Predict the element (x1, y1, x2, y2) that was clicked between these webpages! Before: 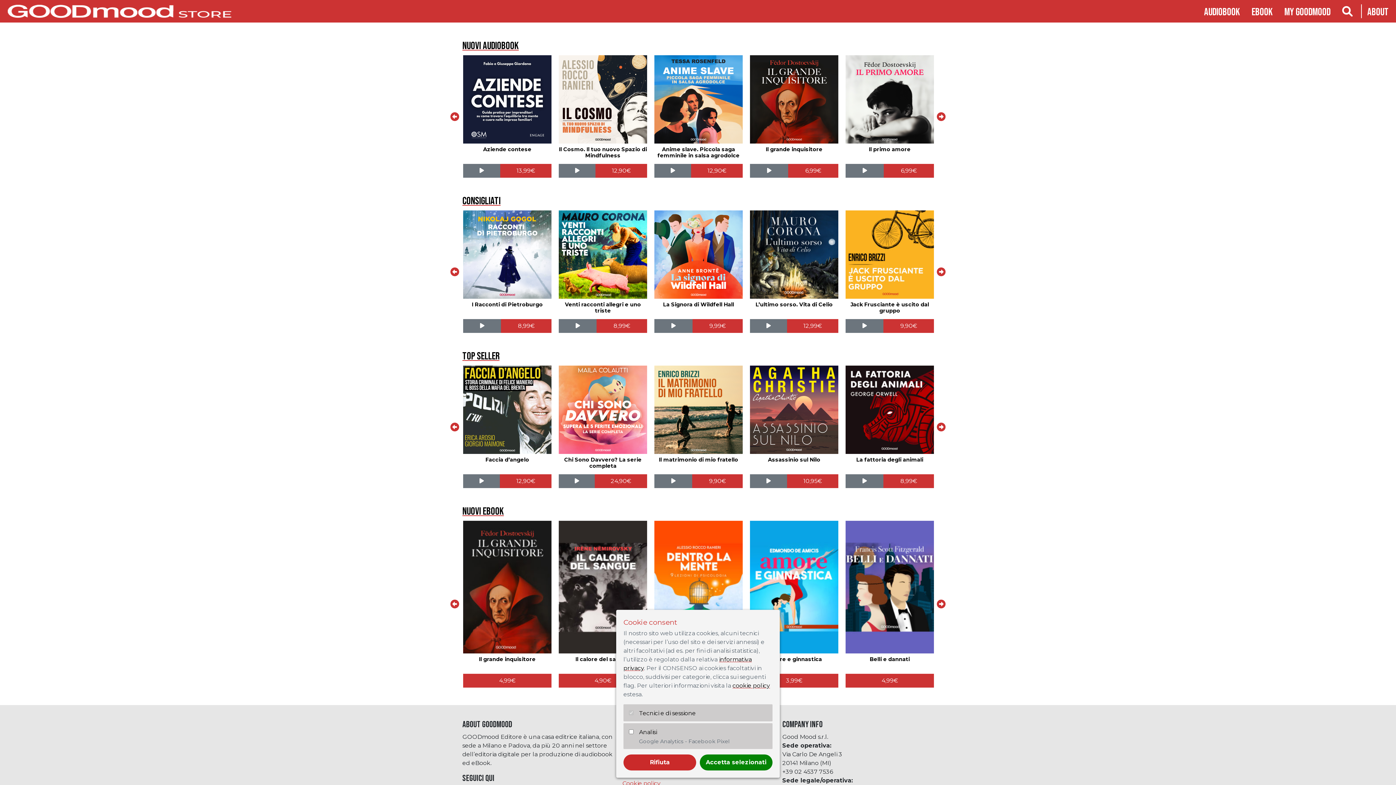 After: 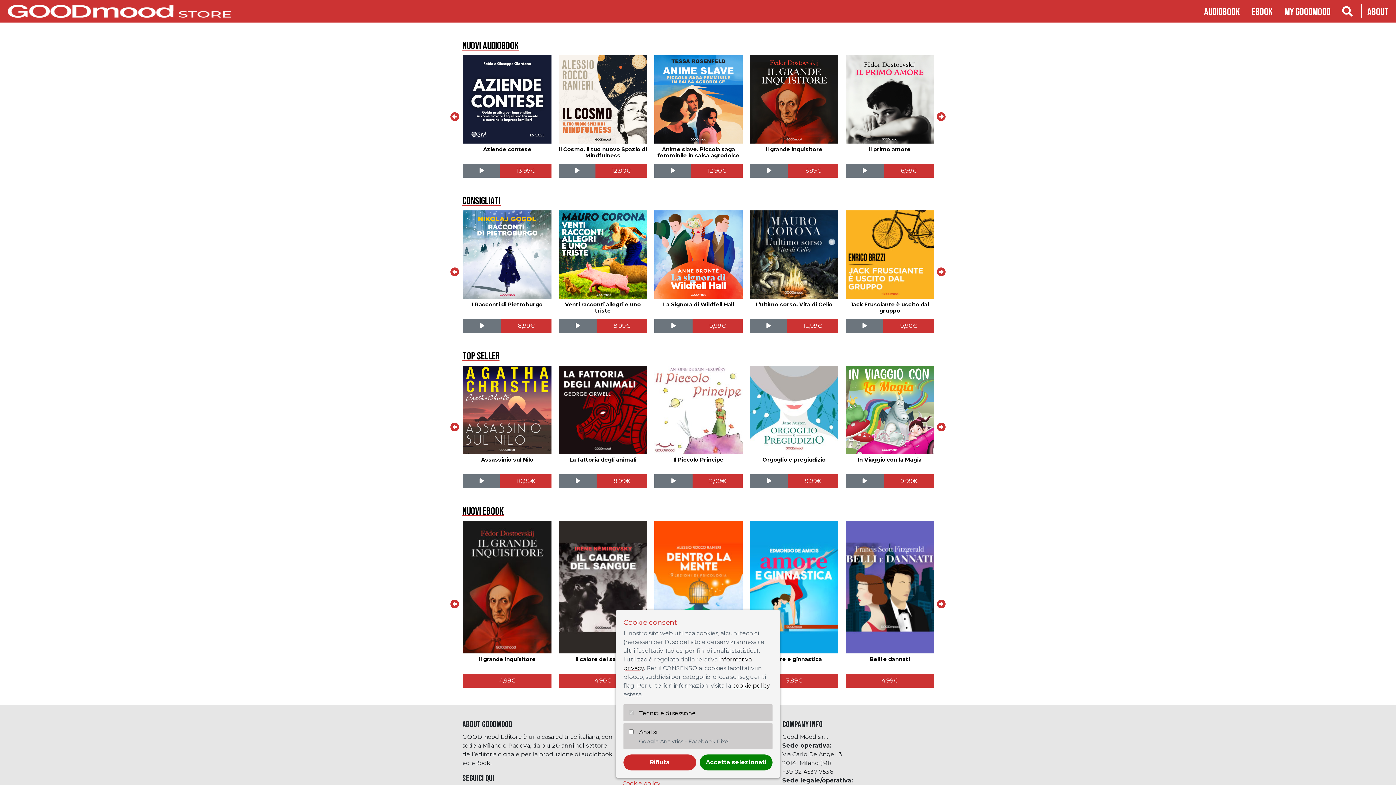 Action: bbox: (937, 422, 945, 431)